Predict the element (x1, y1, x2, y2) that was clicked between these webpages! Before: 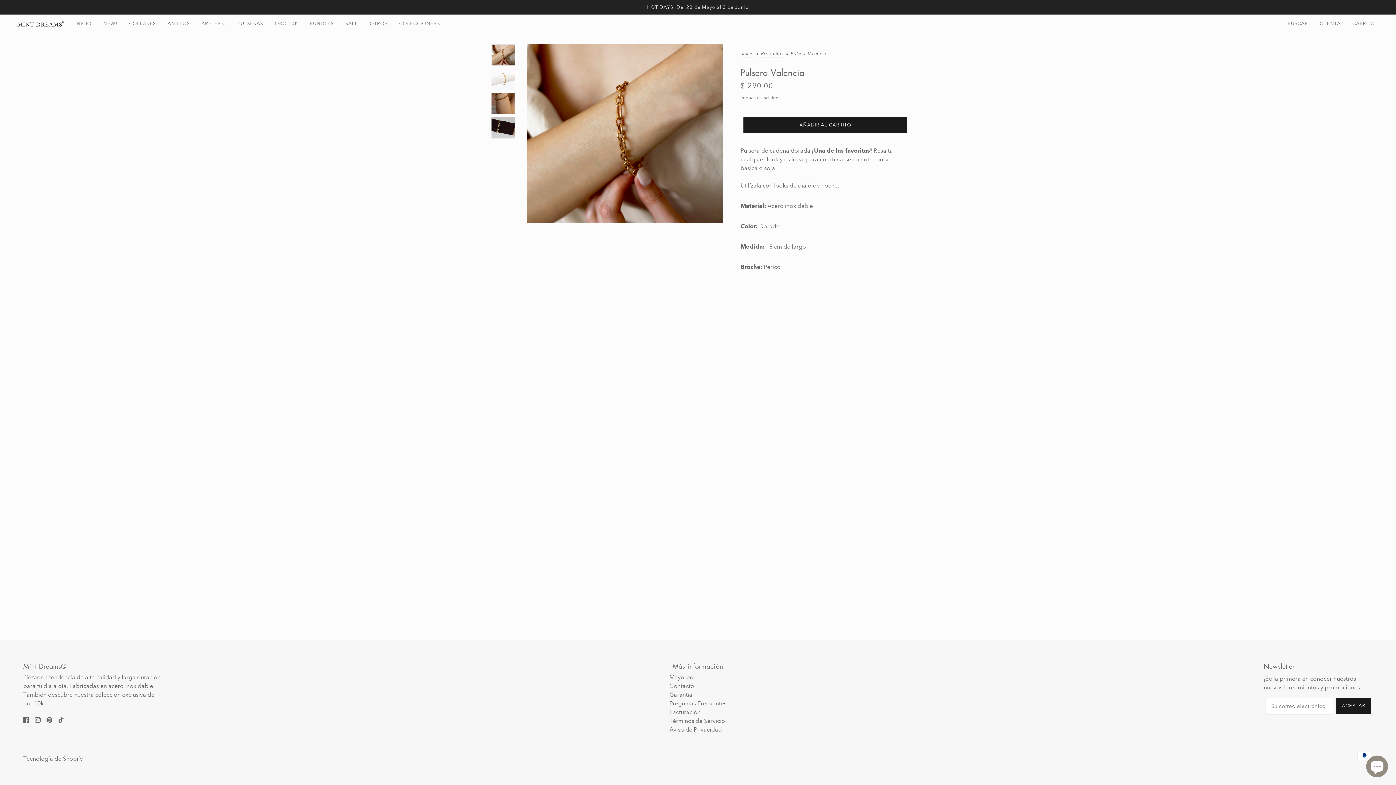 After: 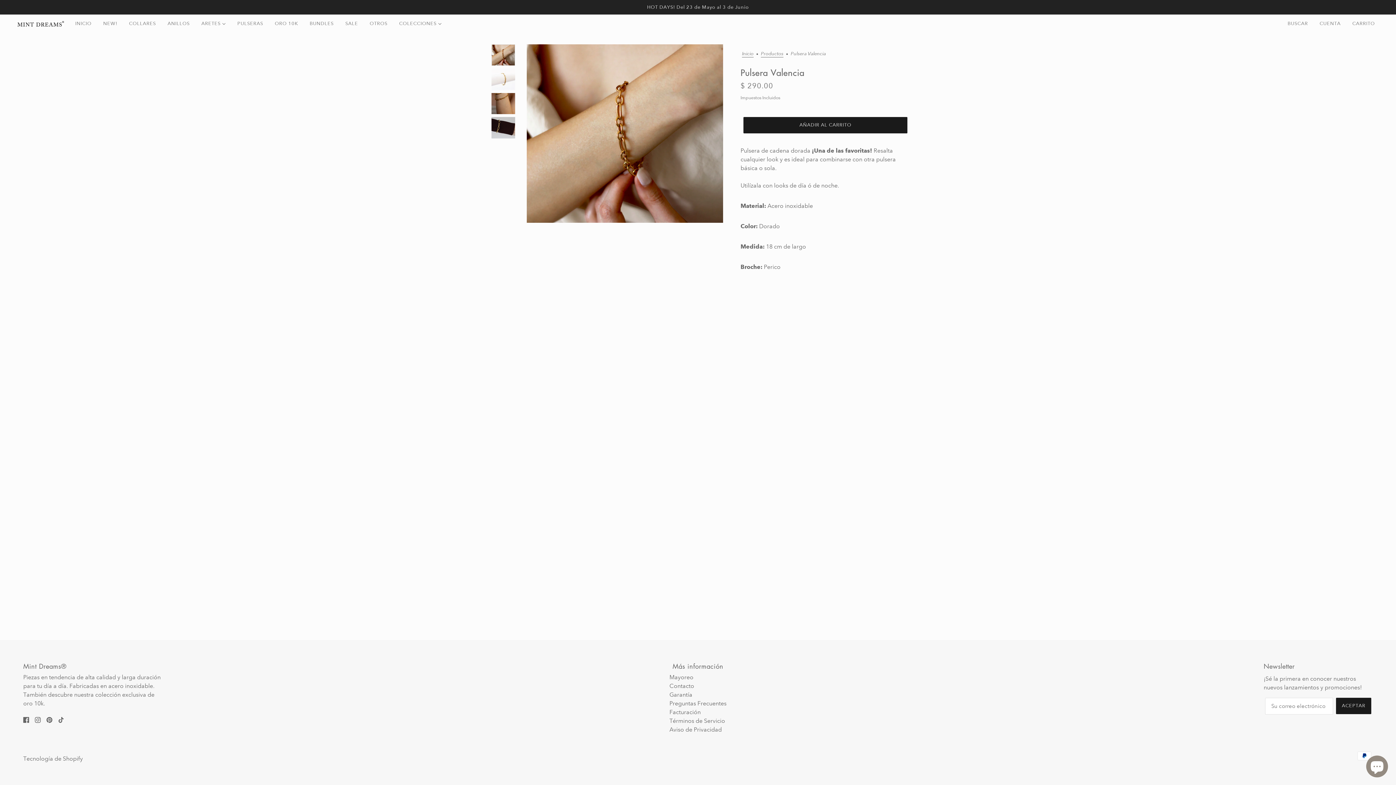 Action: bbox: (20, 712, 32, 727) label: facebook